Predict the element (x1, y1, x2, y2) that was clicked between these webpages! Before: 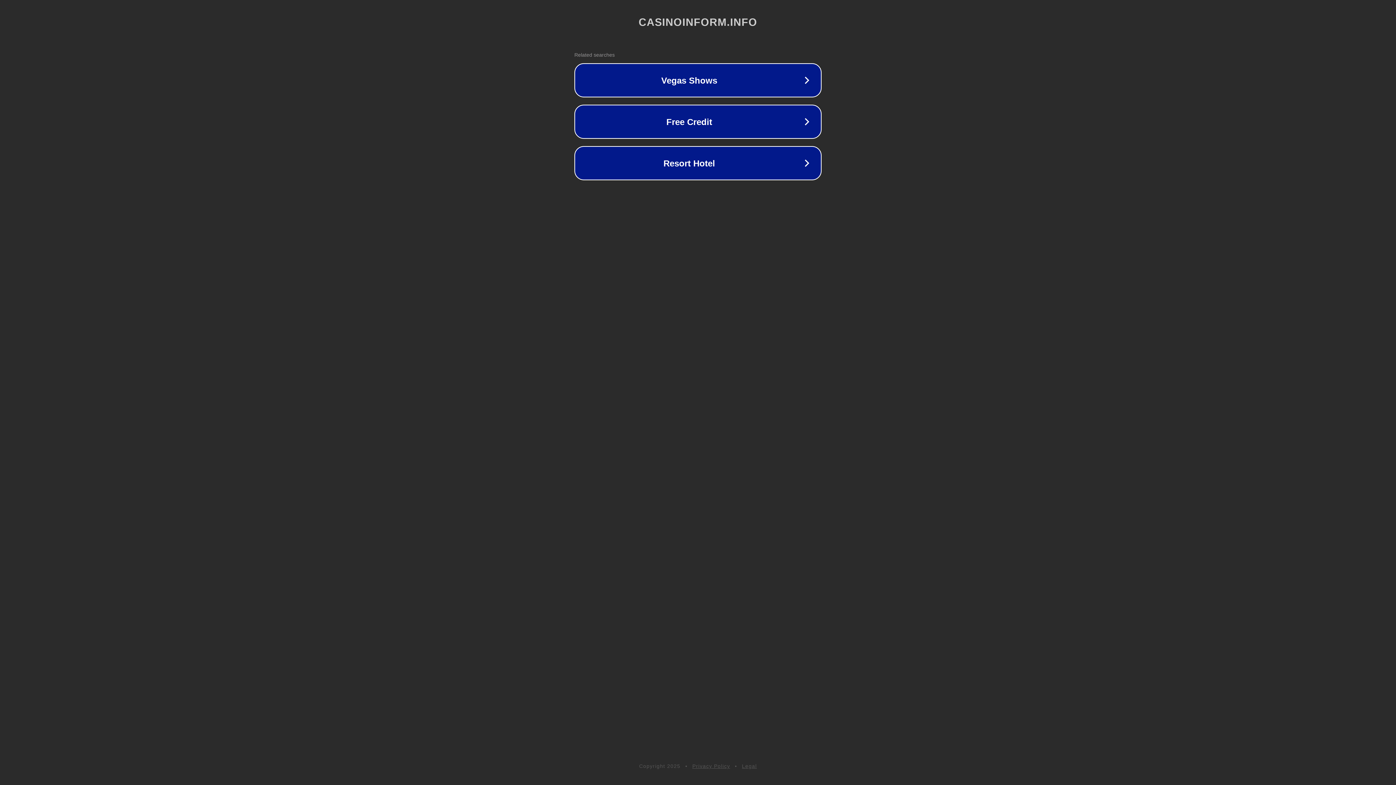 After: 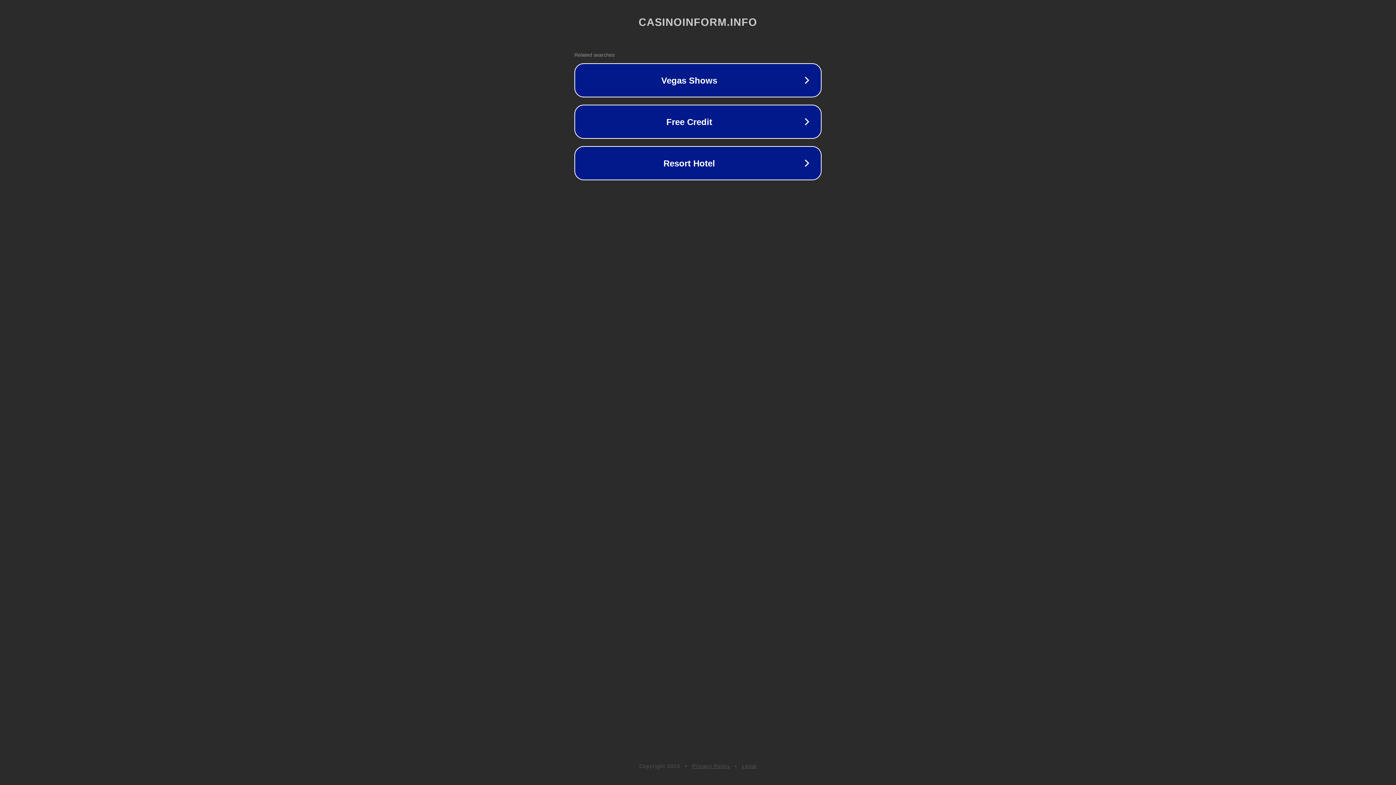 Action: label: Privacy Policy bbox: (692, 763, 730, 769)